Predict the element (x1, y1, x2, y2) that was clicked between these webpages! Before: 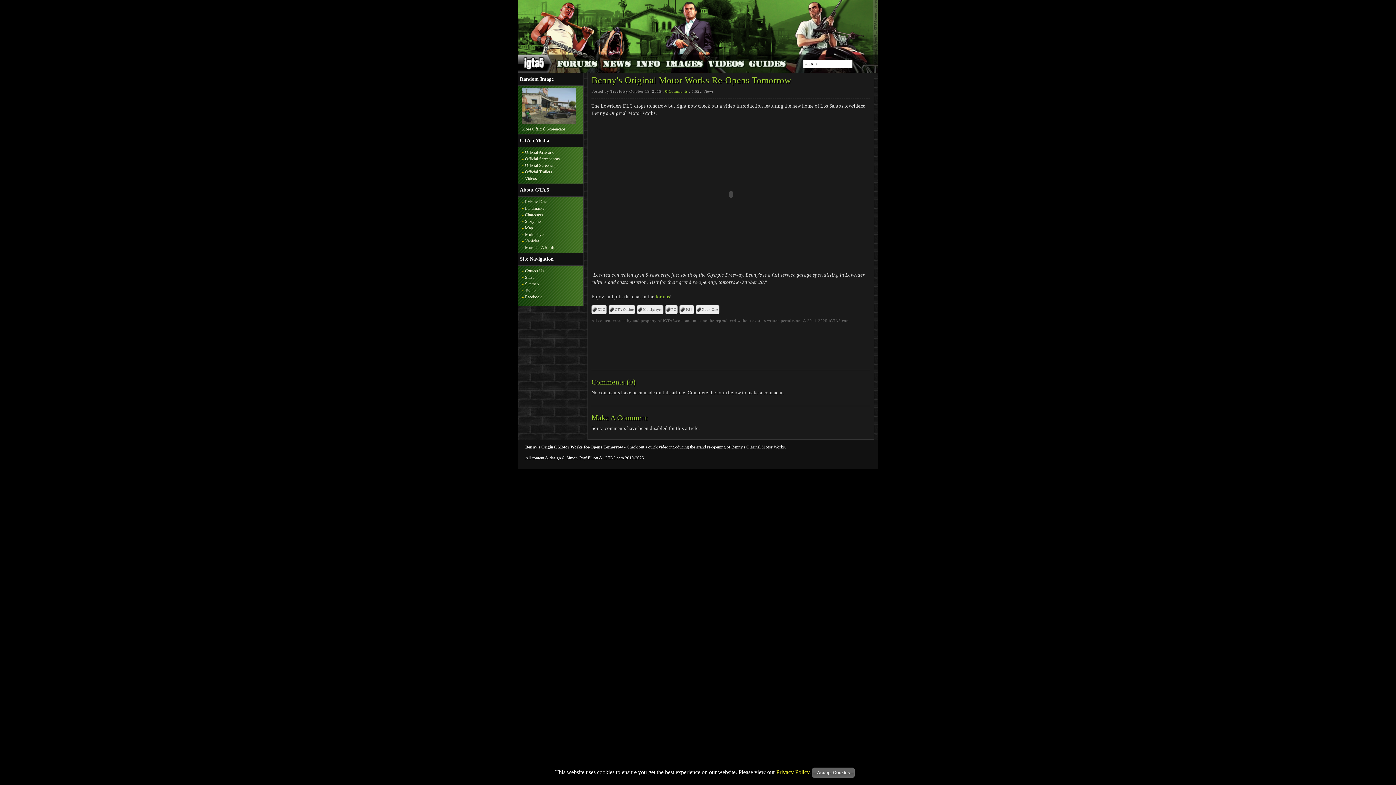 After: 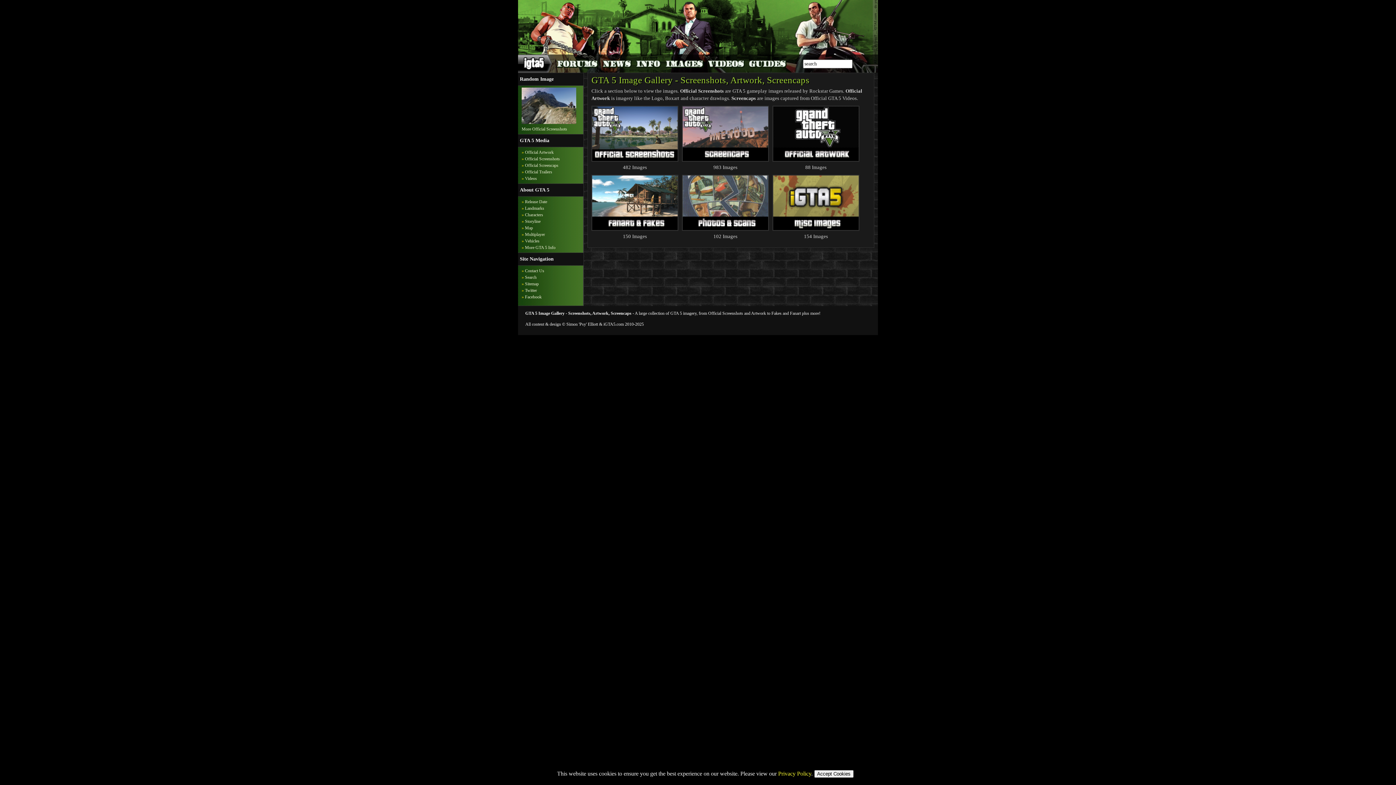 Action: bbox: (663, 54, 707, 72)